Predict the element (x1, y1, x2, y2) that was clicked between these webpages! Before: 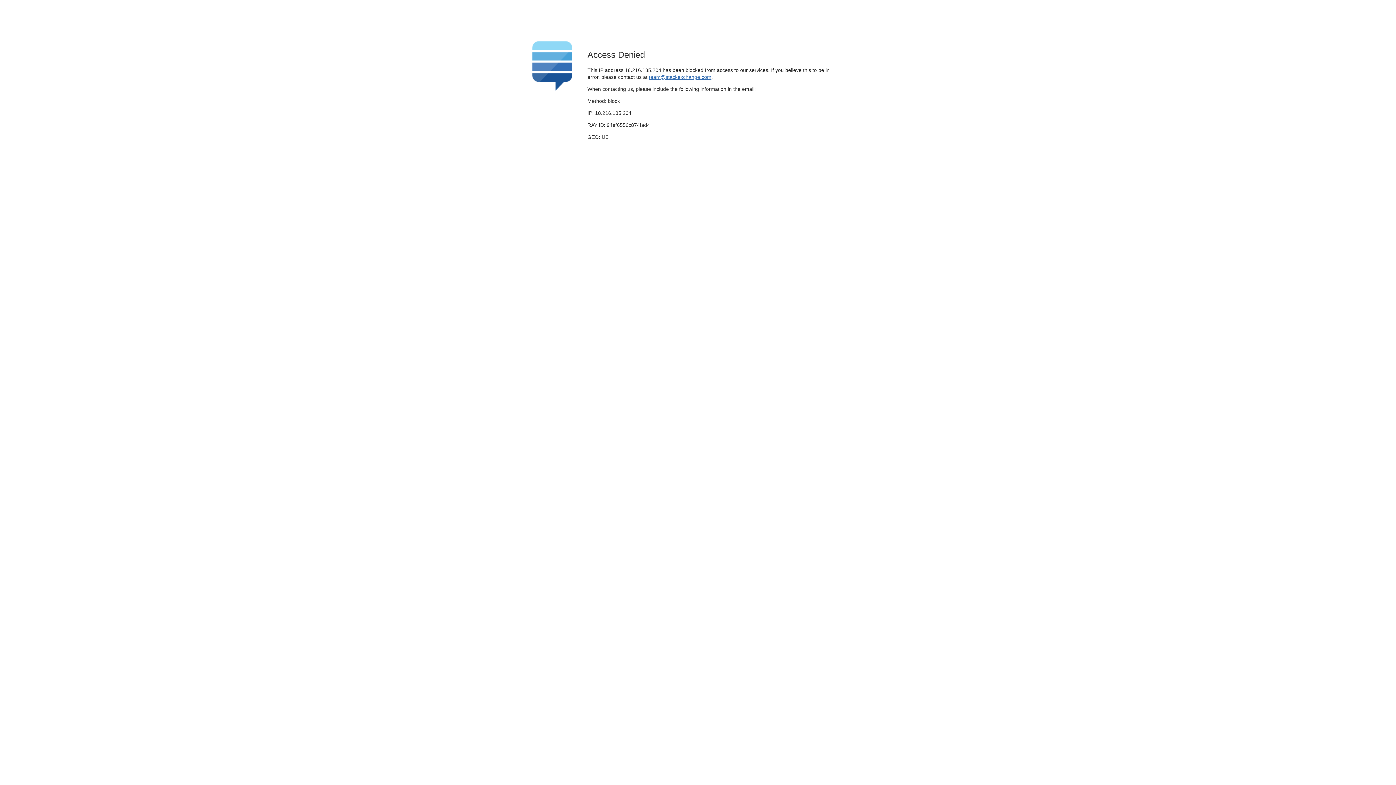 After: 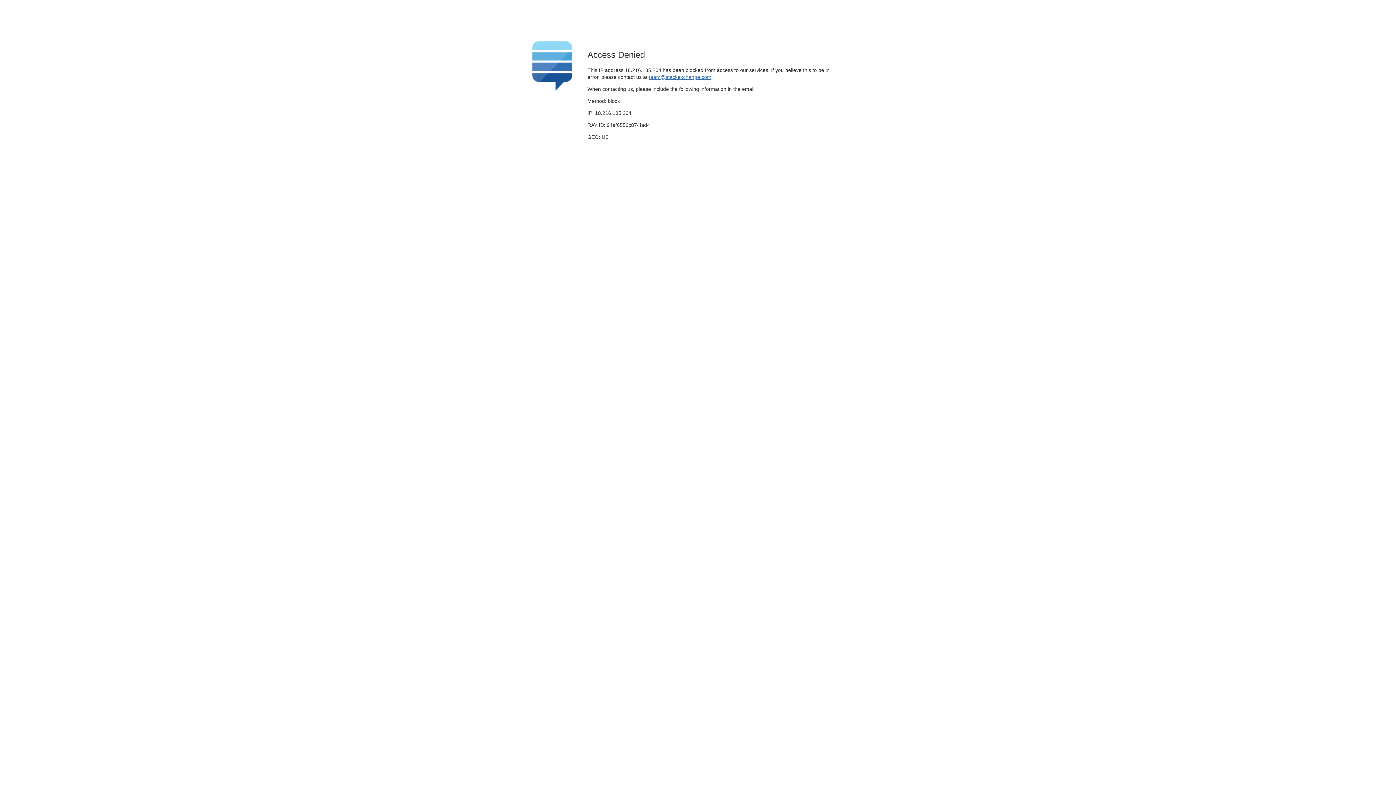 Action: label: team@stackexchange.com bbox: (649, 74, 711, 79)